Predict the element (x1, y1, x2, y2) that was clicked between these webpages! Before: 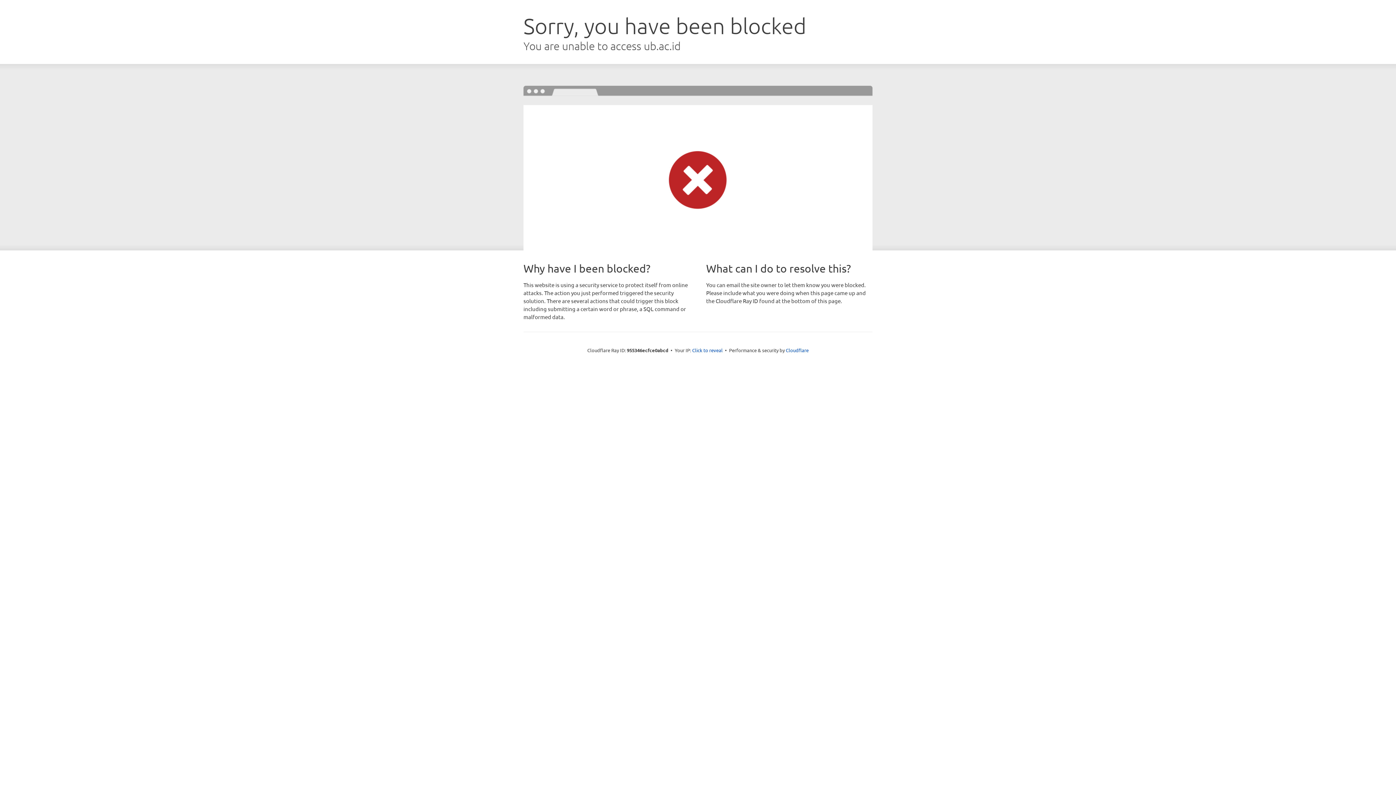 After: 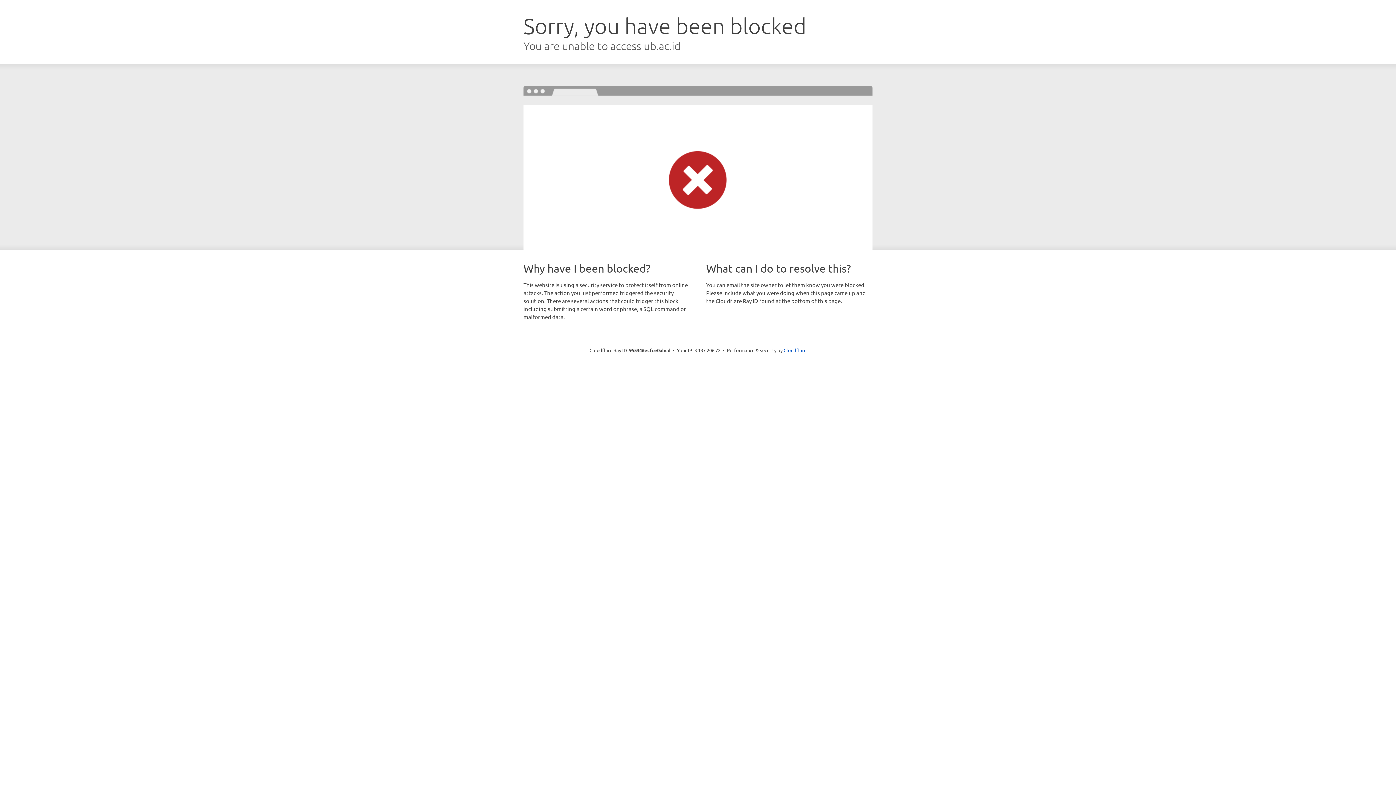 Action: label: Click to reveal bbox: (692, 346, 722, 353)